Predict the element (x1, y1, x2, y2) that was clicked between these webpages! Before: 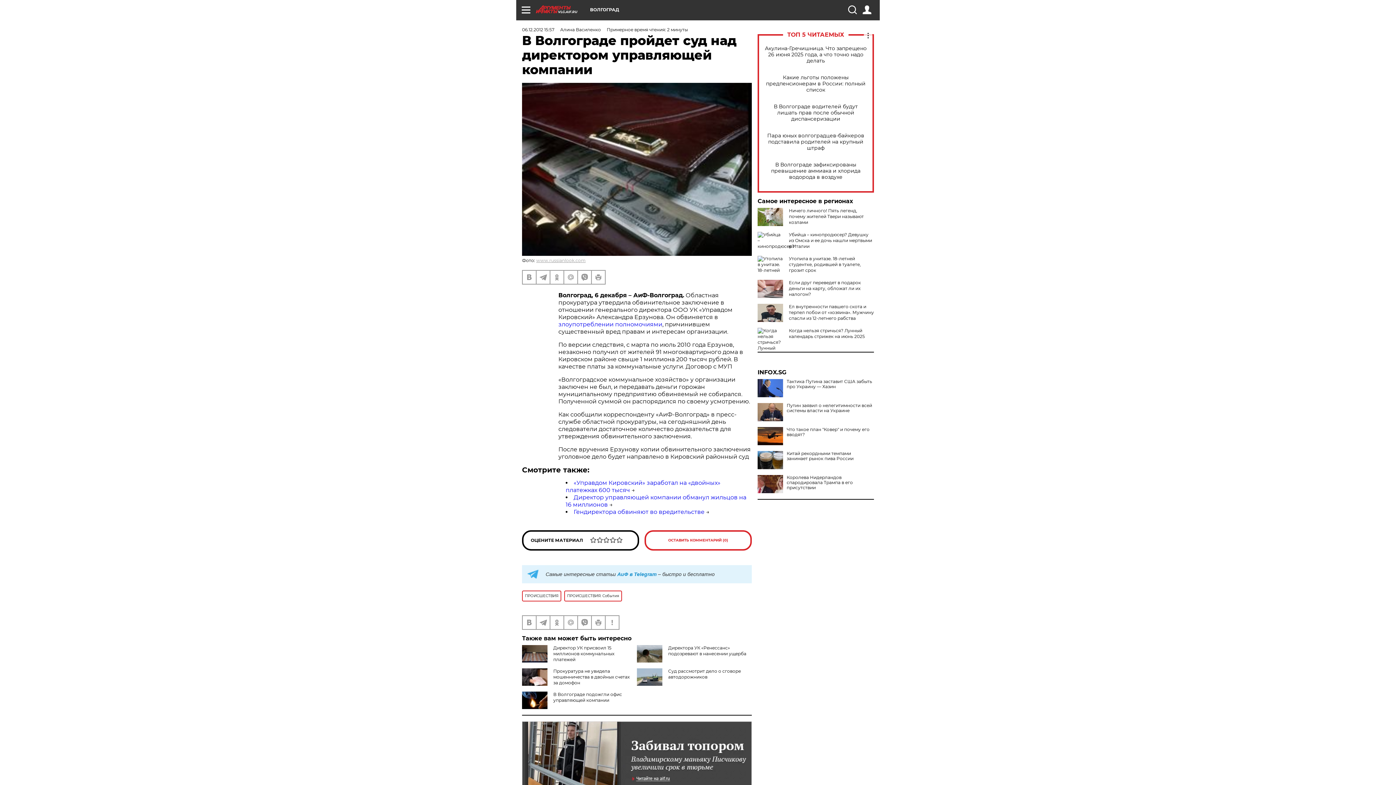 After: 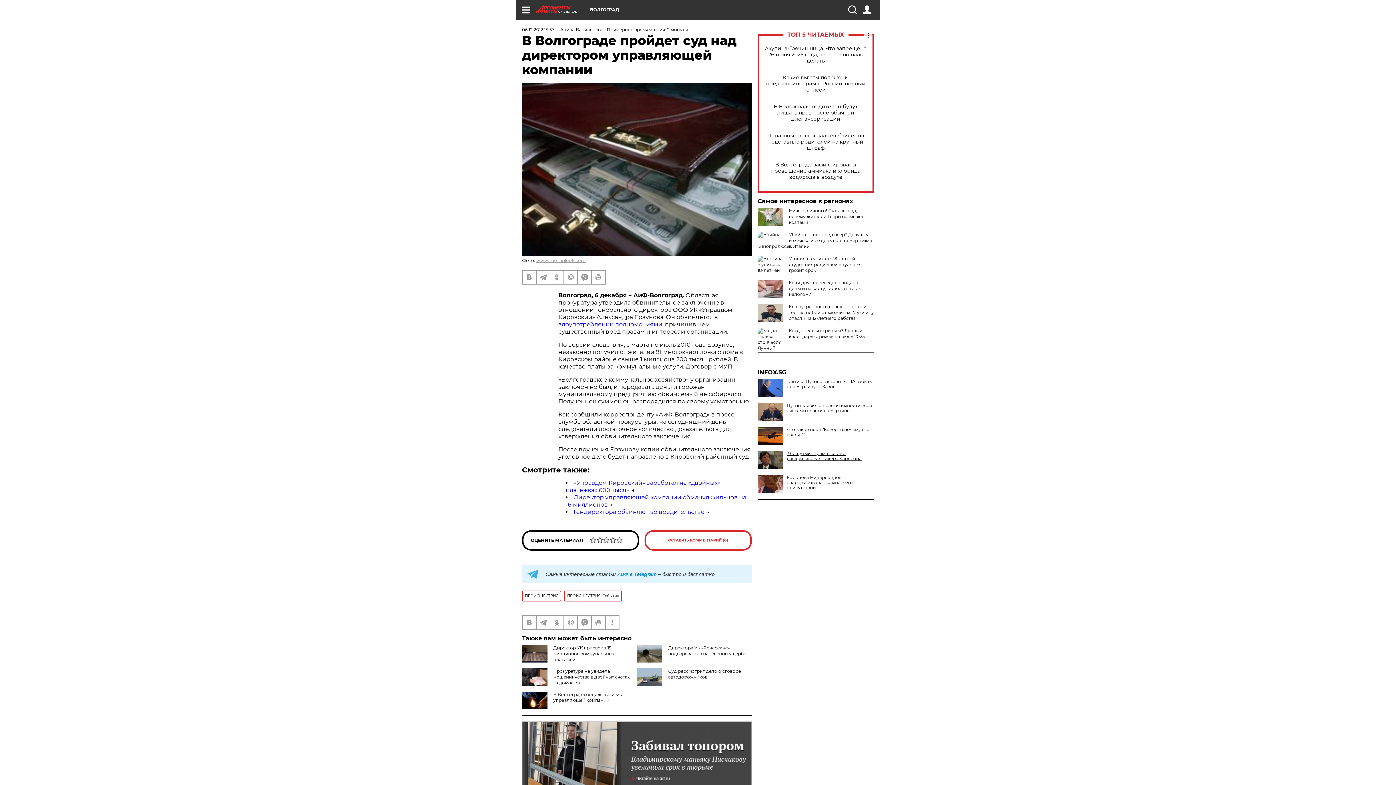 Action: bbox: (757, 451, 874, 461) label: Китай рекордными темпами занимает рынок пива России